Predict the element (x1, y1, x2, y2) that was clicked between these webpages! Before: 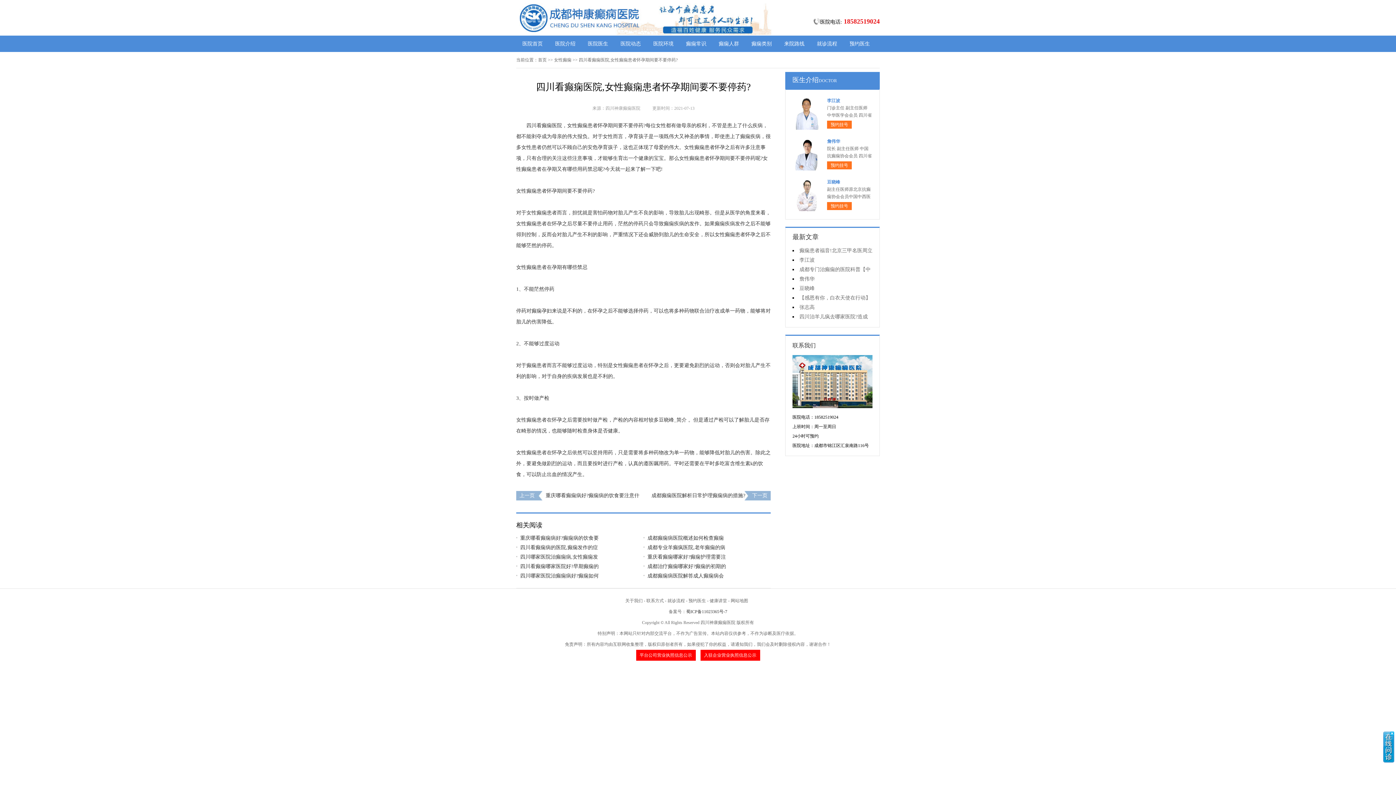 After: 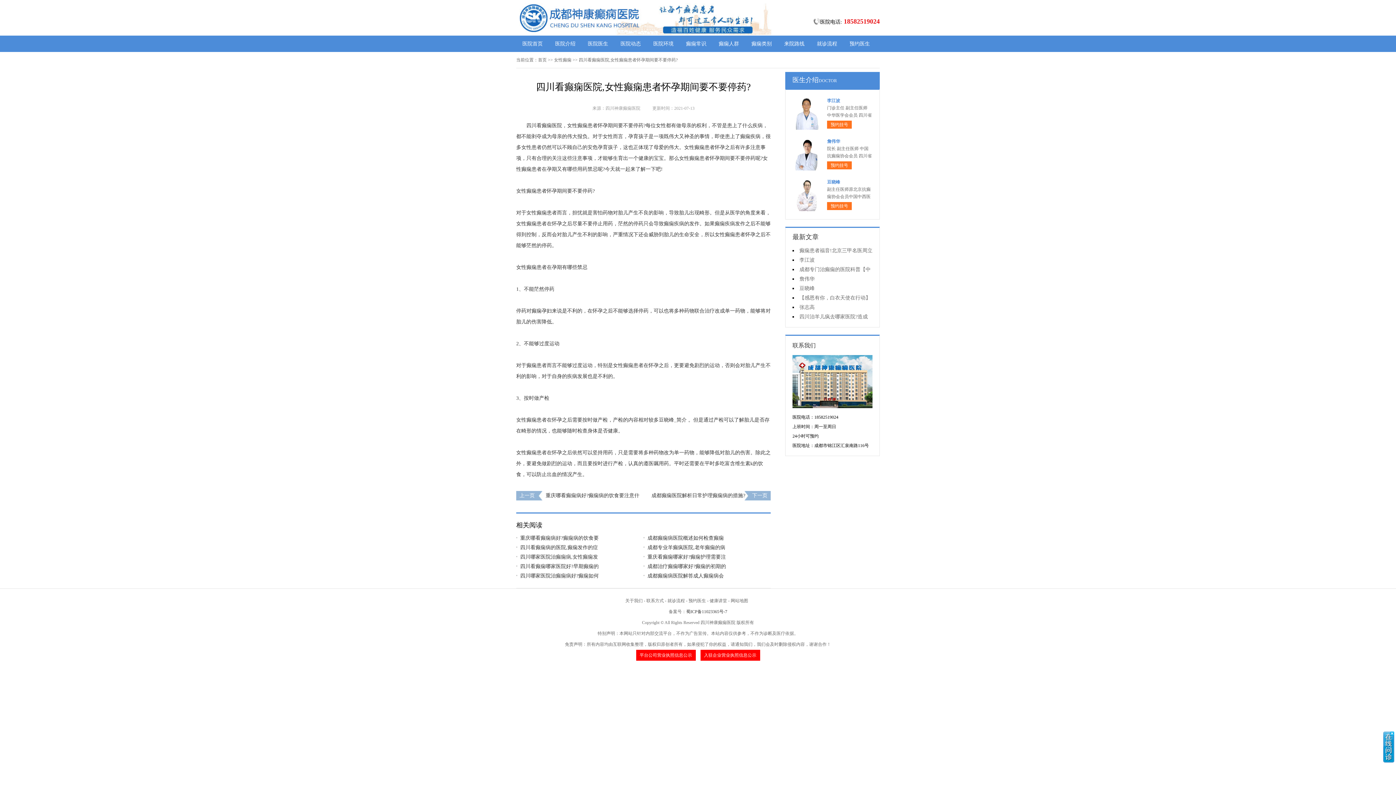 Action: bbox: (730, 598, 748, 603) label: 网站地图